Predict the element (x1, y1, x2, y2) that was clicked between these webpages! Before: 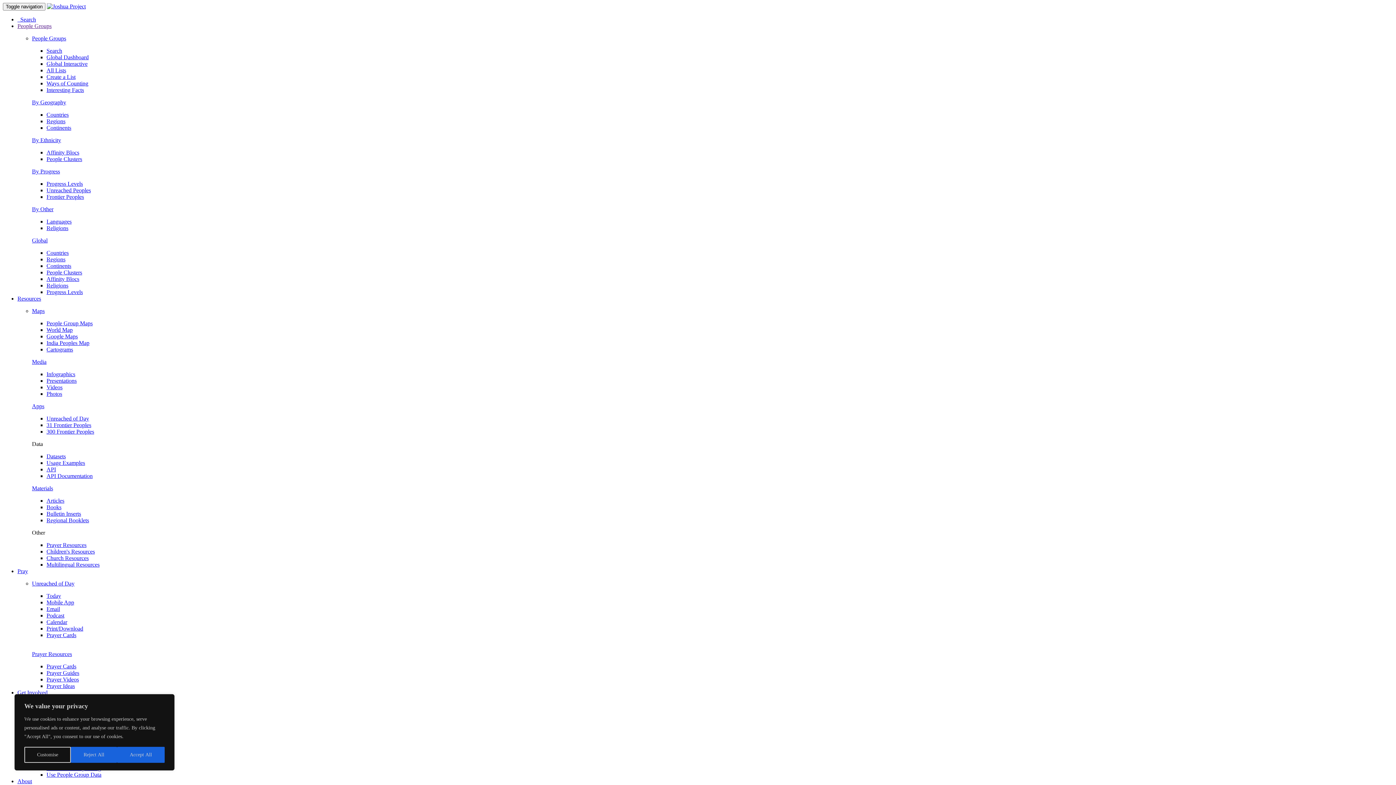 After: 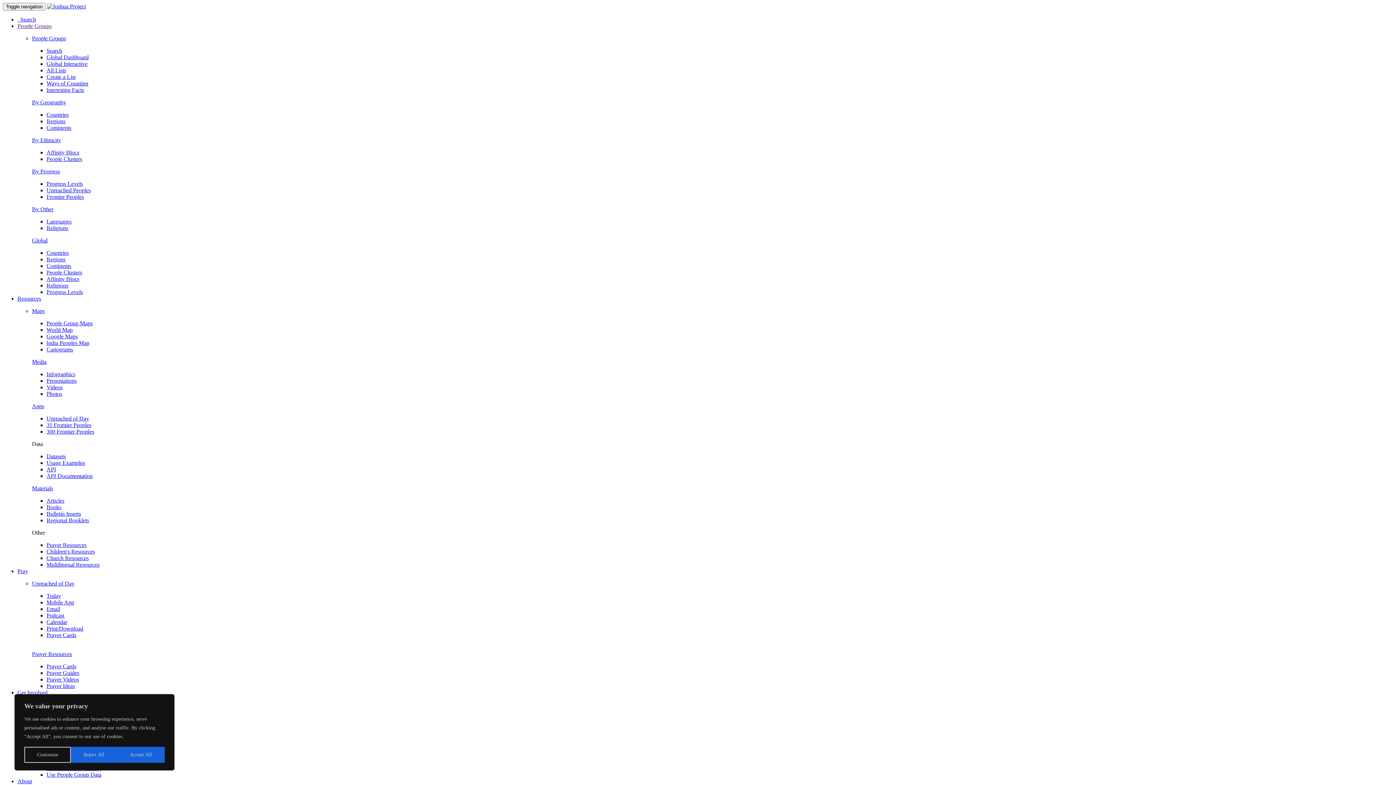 Action: label: Prayer Resources bbox: (46, 542, 86, 548)